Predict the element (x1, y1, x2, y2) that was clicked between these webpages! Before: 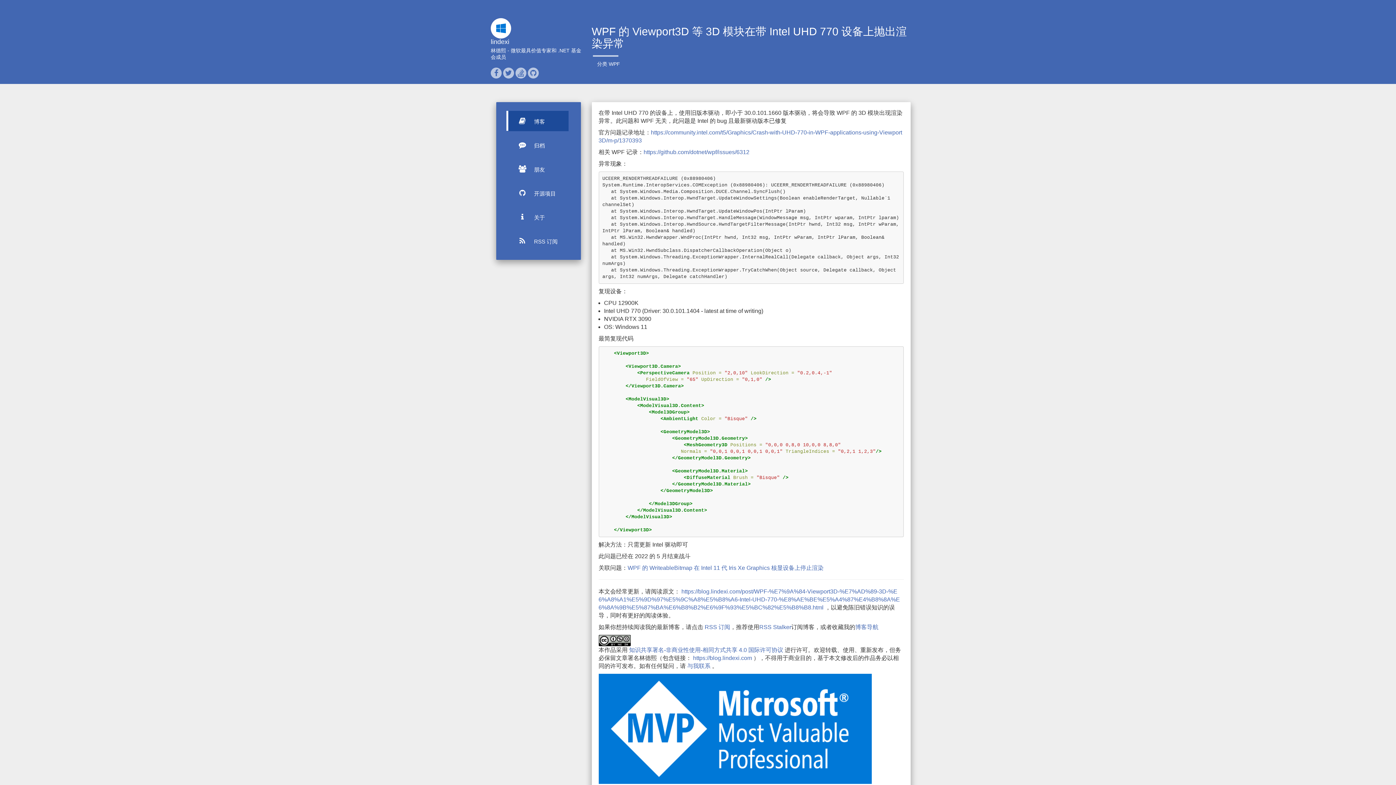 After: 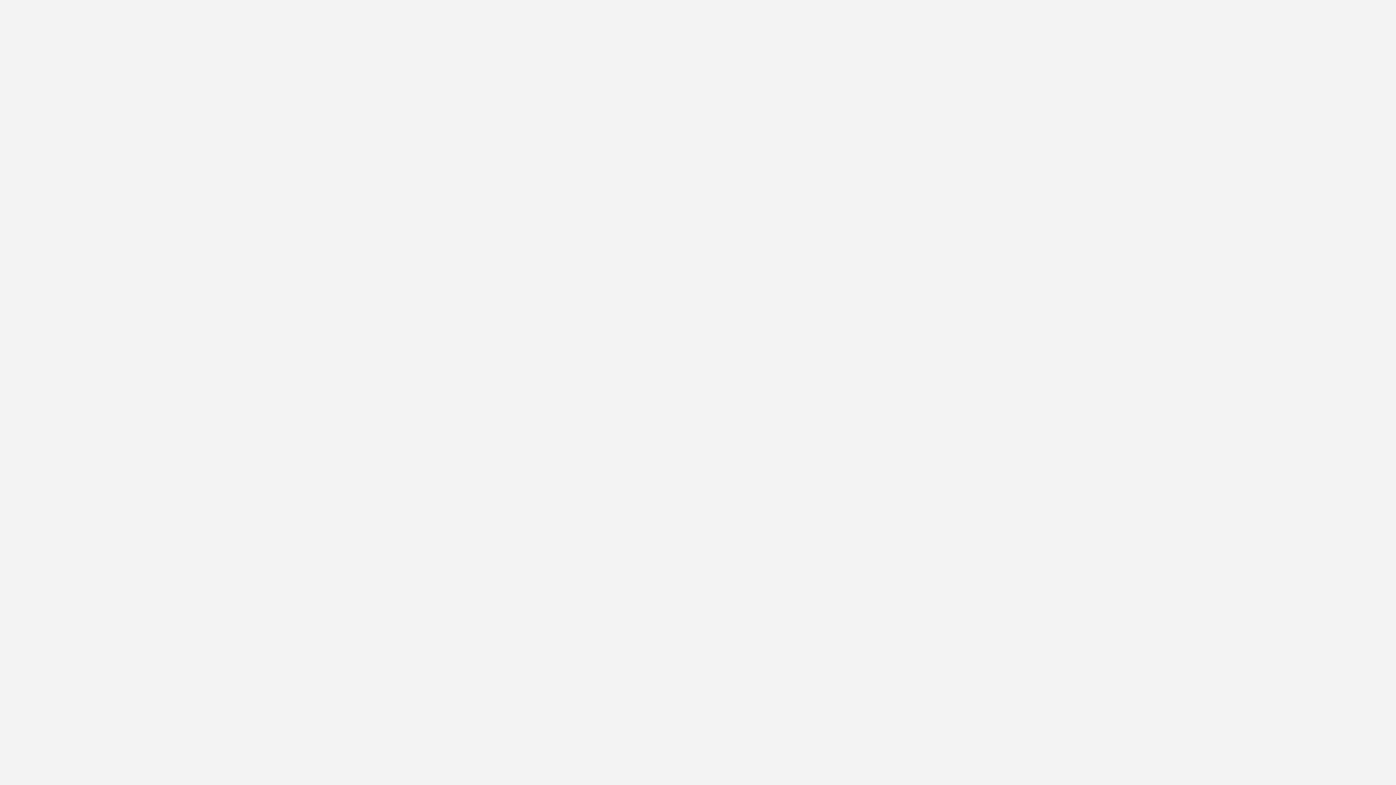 Action: label: RSS Stalker bbox: (759, 624, 791, 630)